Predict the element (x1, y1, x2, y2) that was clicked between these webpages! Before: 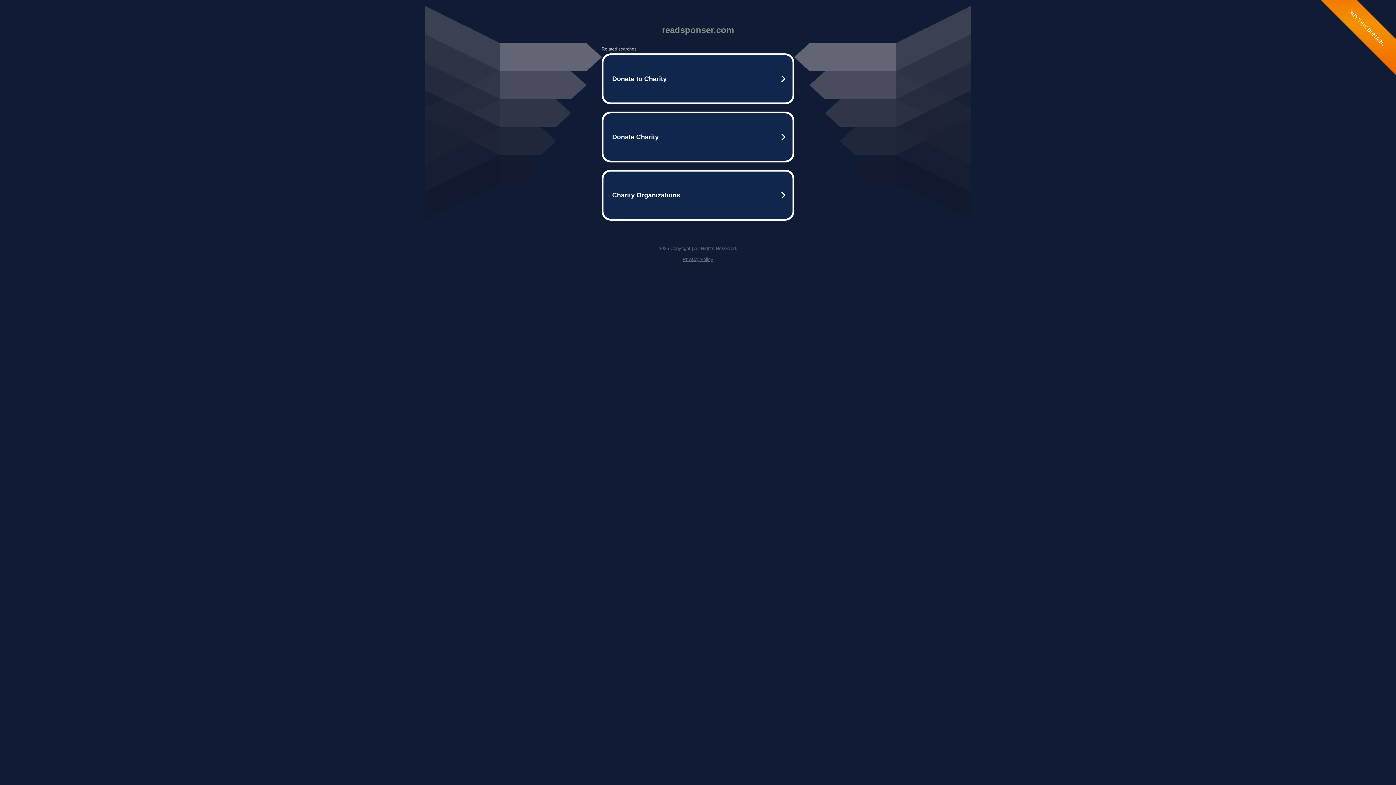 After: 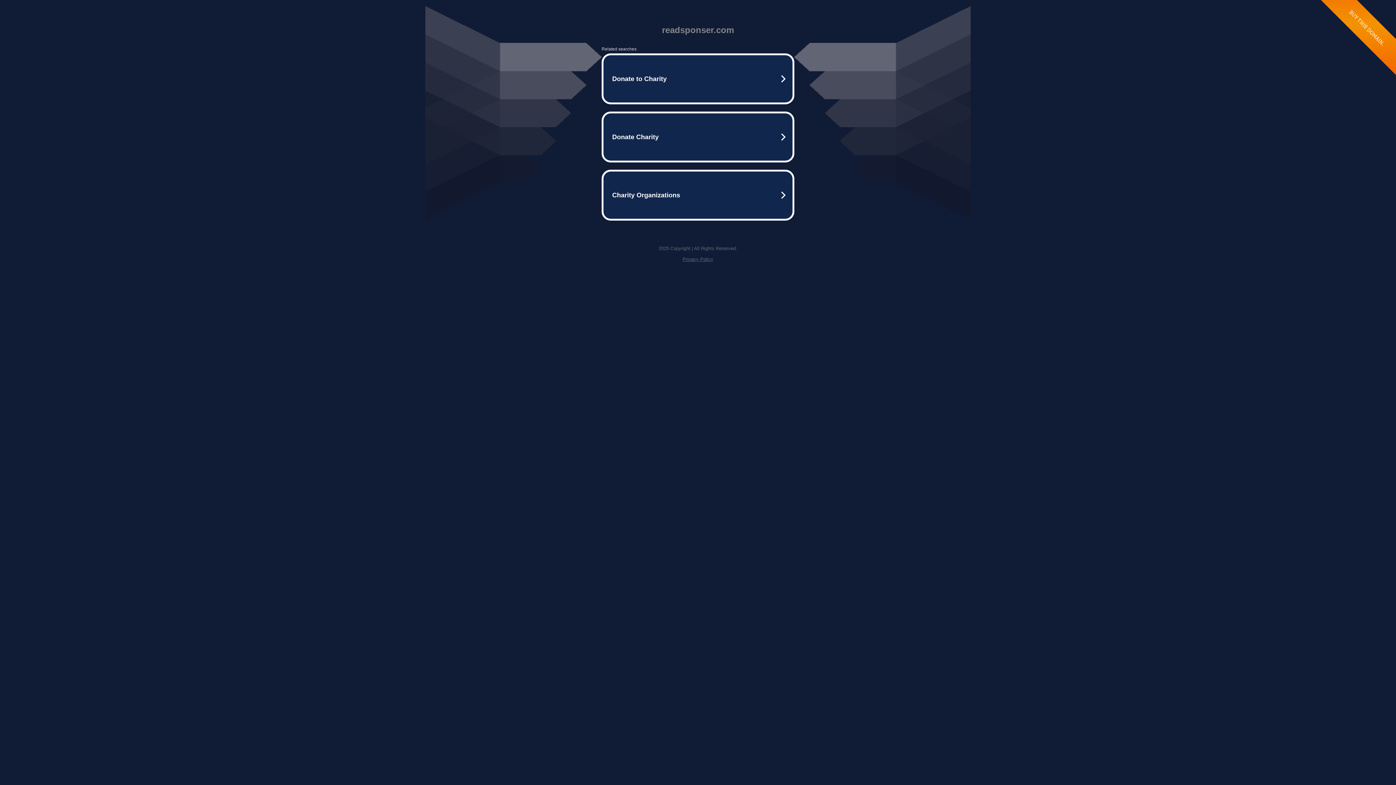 Action: bbox: (682, 256, 713, 262) label: Privacy Policy